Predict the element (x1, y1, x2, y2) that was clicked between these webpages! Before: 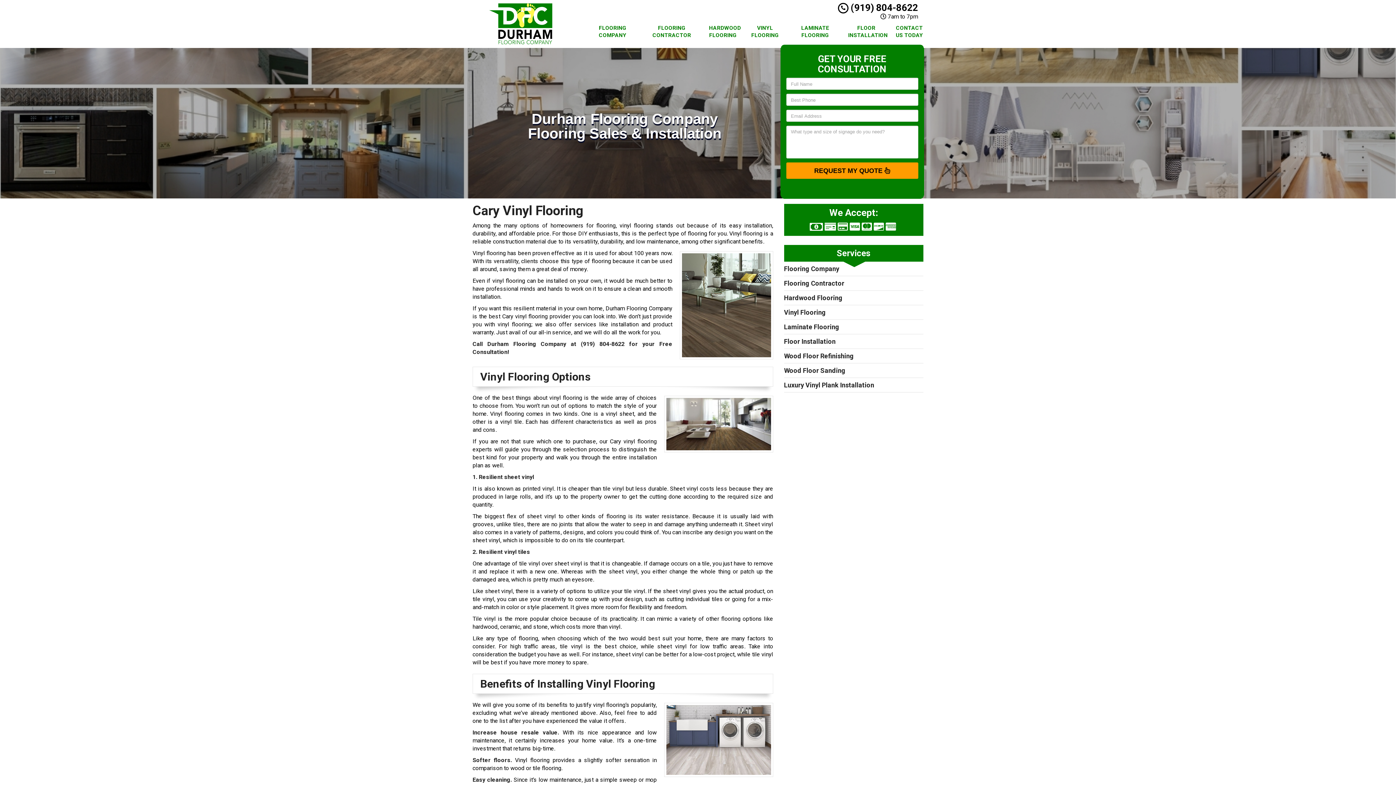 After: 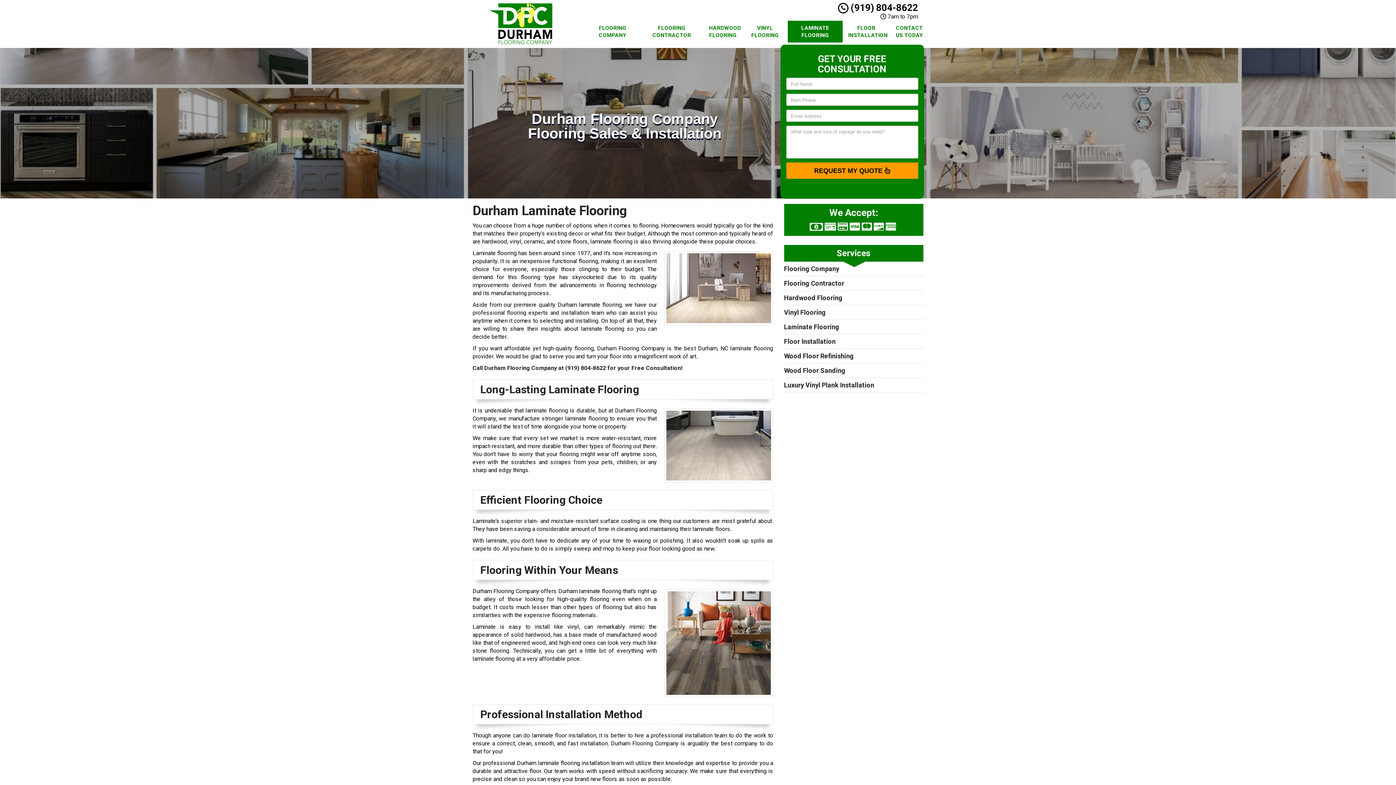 Action: label: LAMINATE FLOORING bbox: (787, 20, 842, 42)